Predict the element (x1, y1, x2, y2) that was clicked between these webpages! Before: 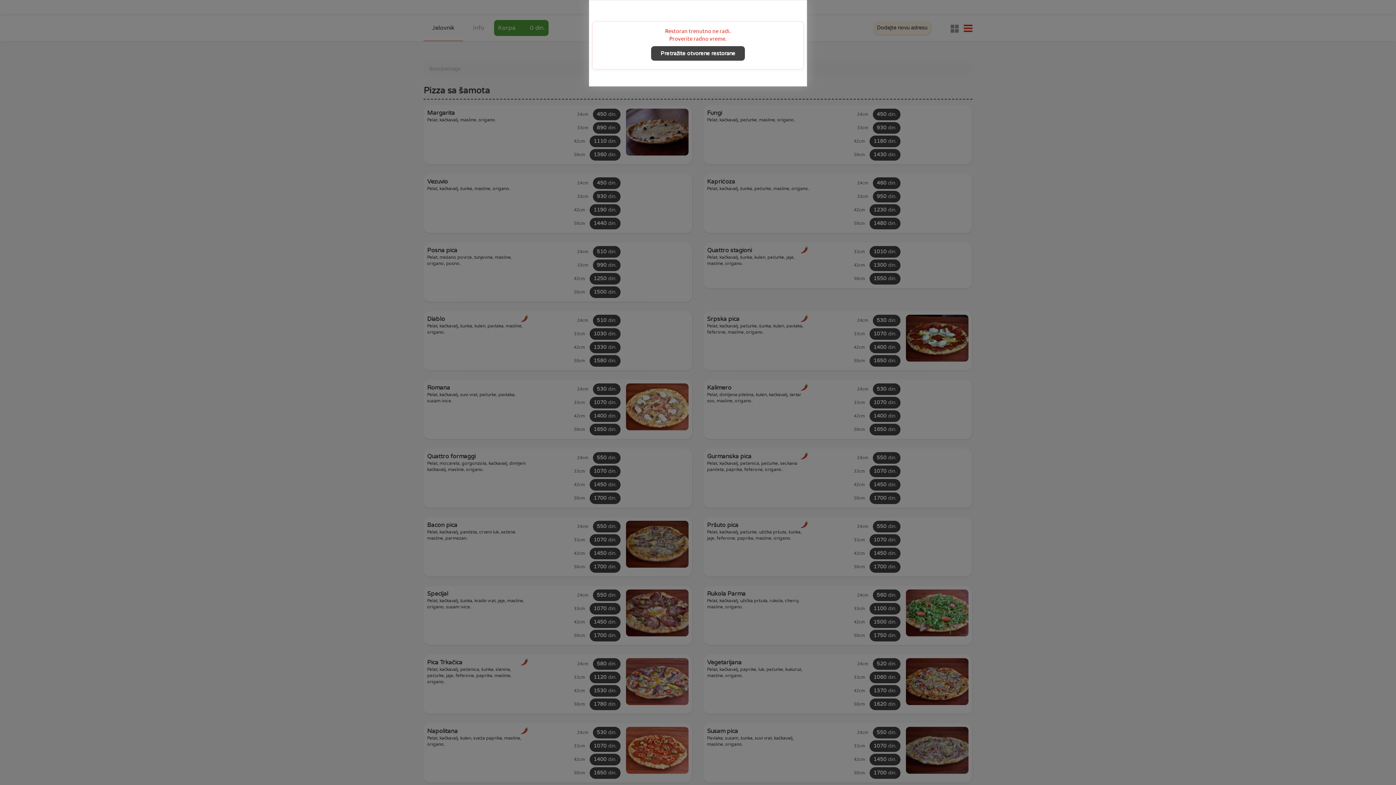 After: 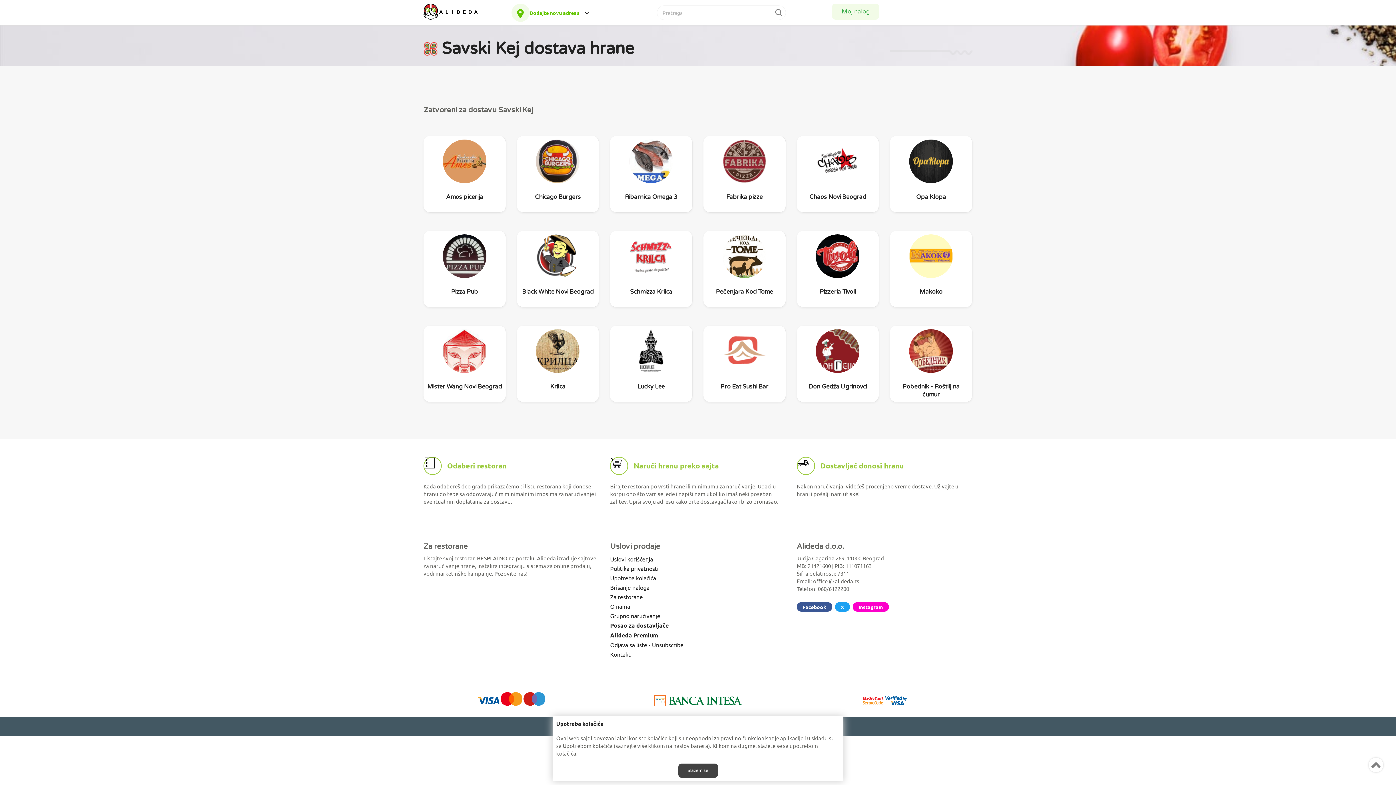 Action: bbox: (651, 46, 745, 60) label: Pretražite otvorene restorane